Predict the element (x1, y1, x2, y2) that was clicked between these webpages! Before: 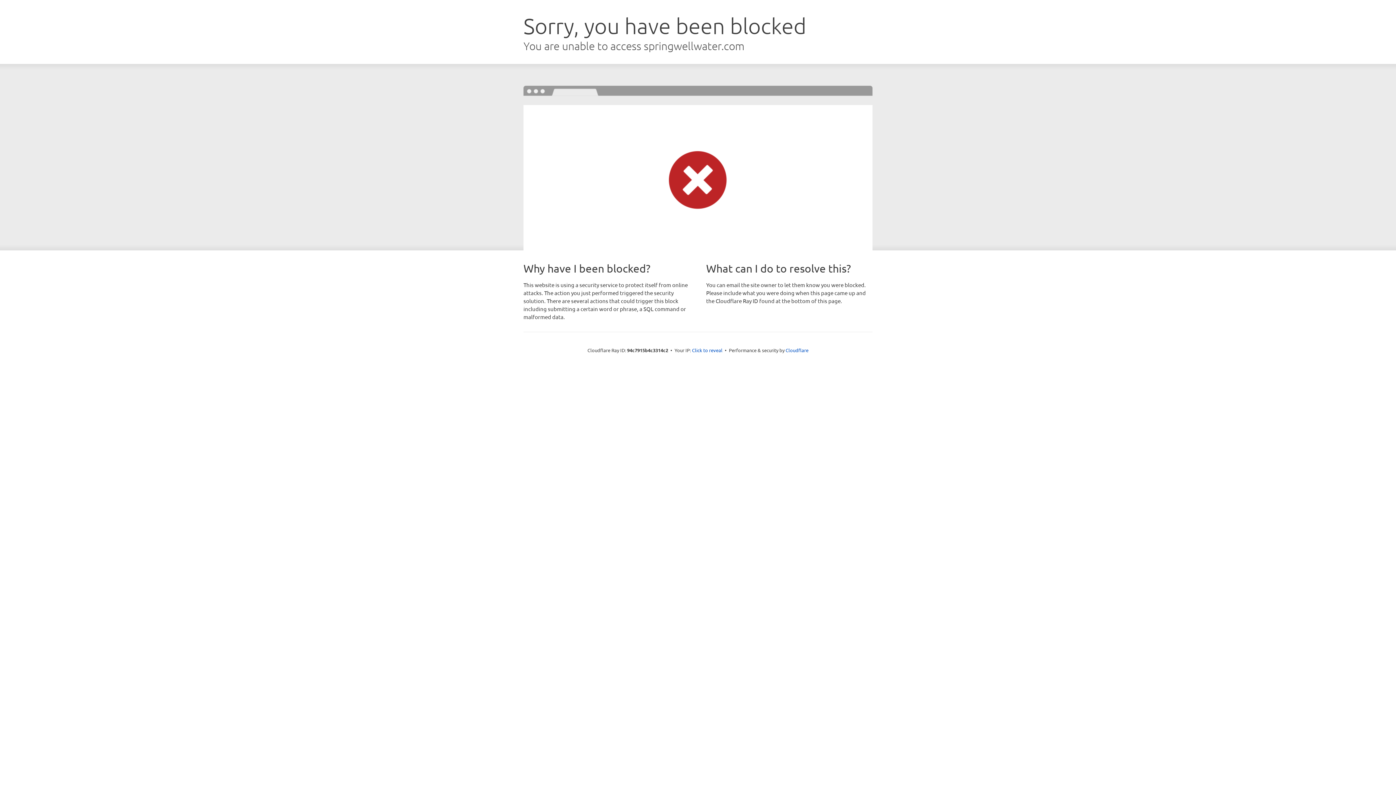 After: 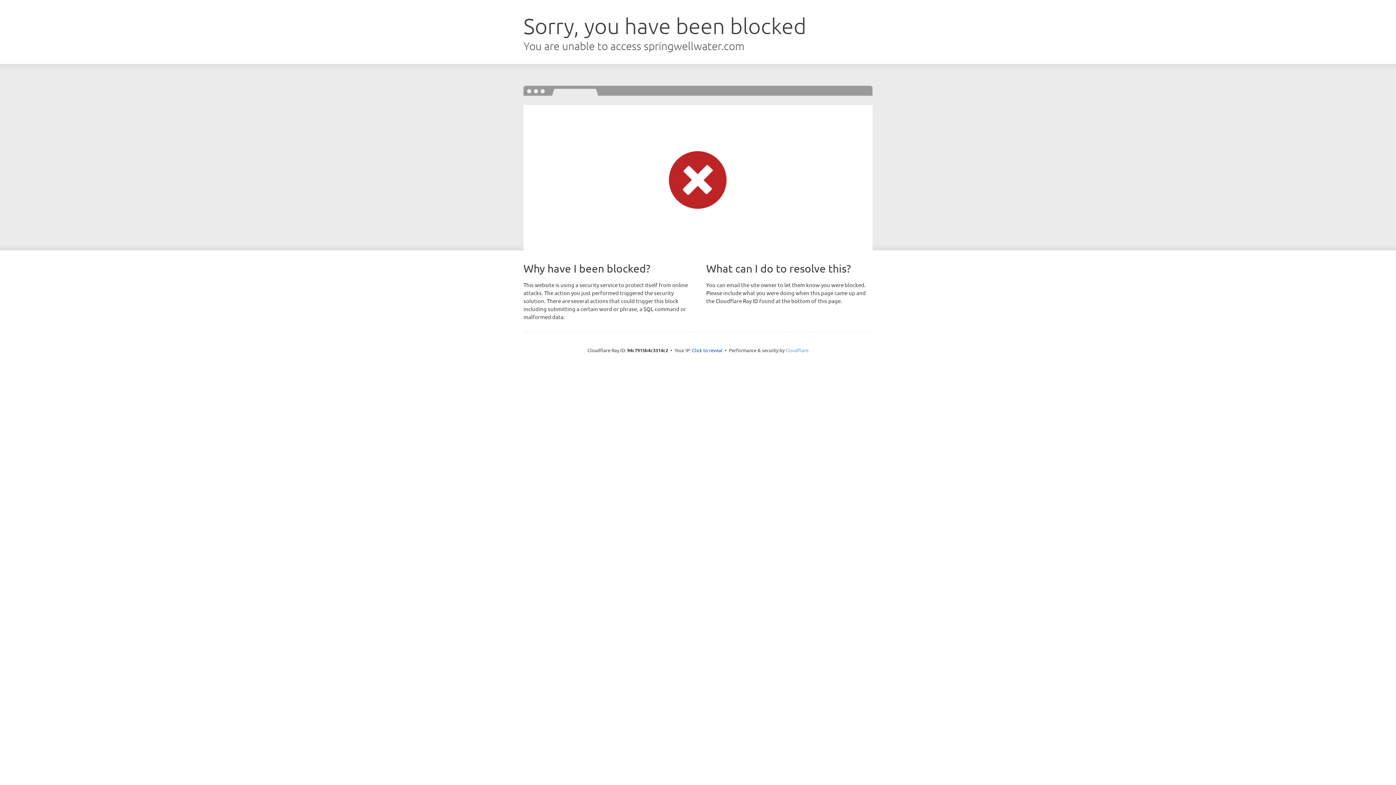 Action: bbox: (785, 347, 808, 353) label: Cloudflare